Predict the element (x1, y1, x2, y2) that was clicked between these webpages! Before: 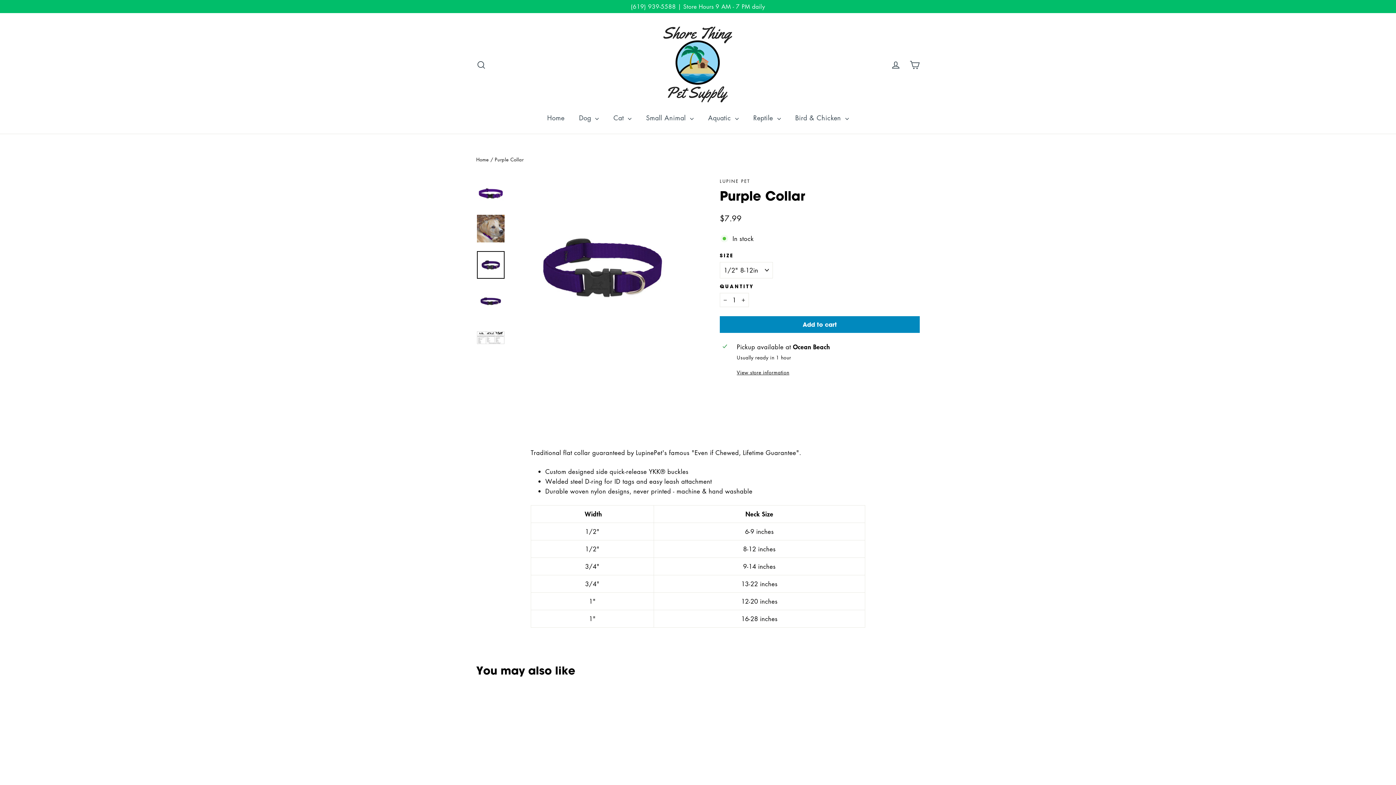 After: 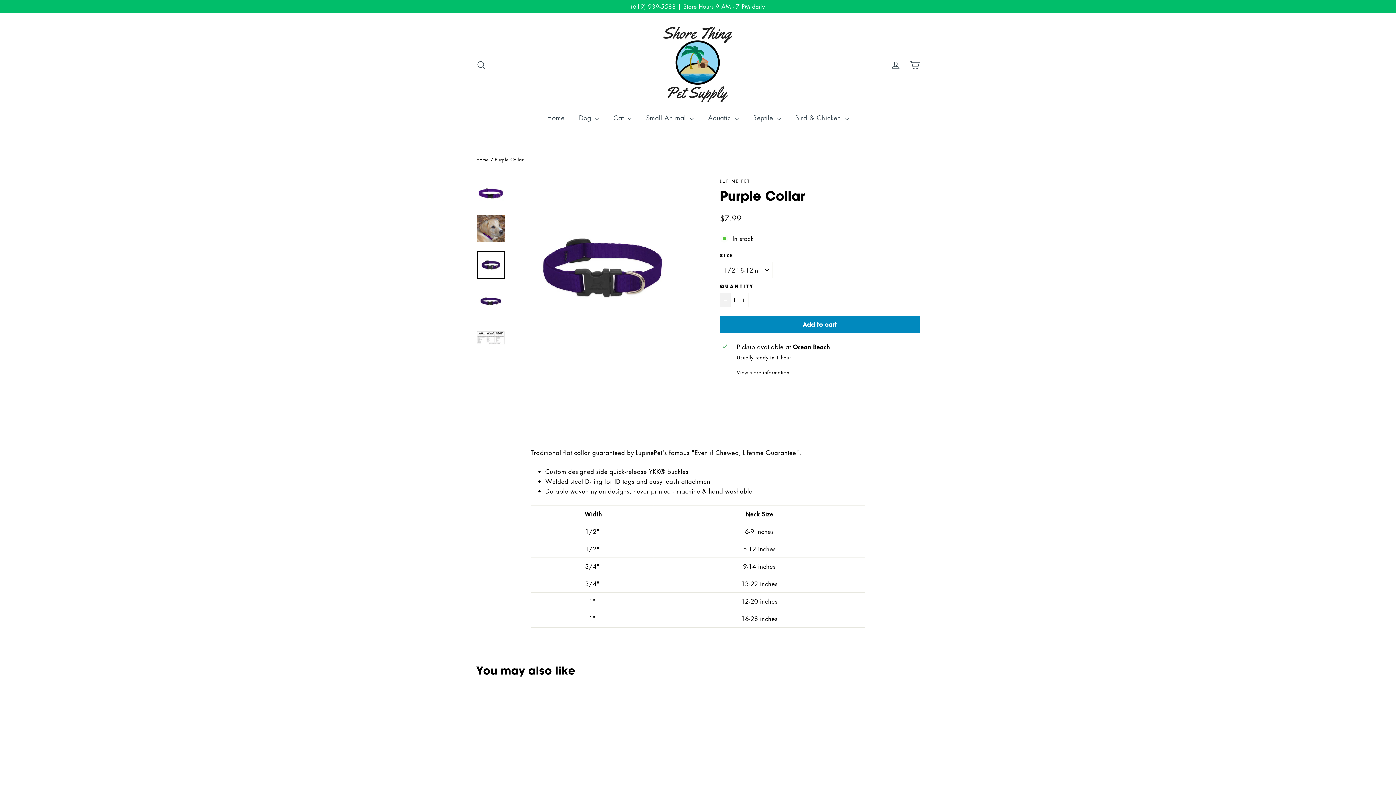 Action: bbox: (720, 293, 730, 307) label: Reduce item quantity by one